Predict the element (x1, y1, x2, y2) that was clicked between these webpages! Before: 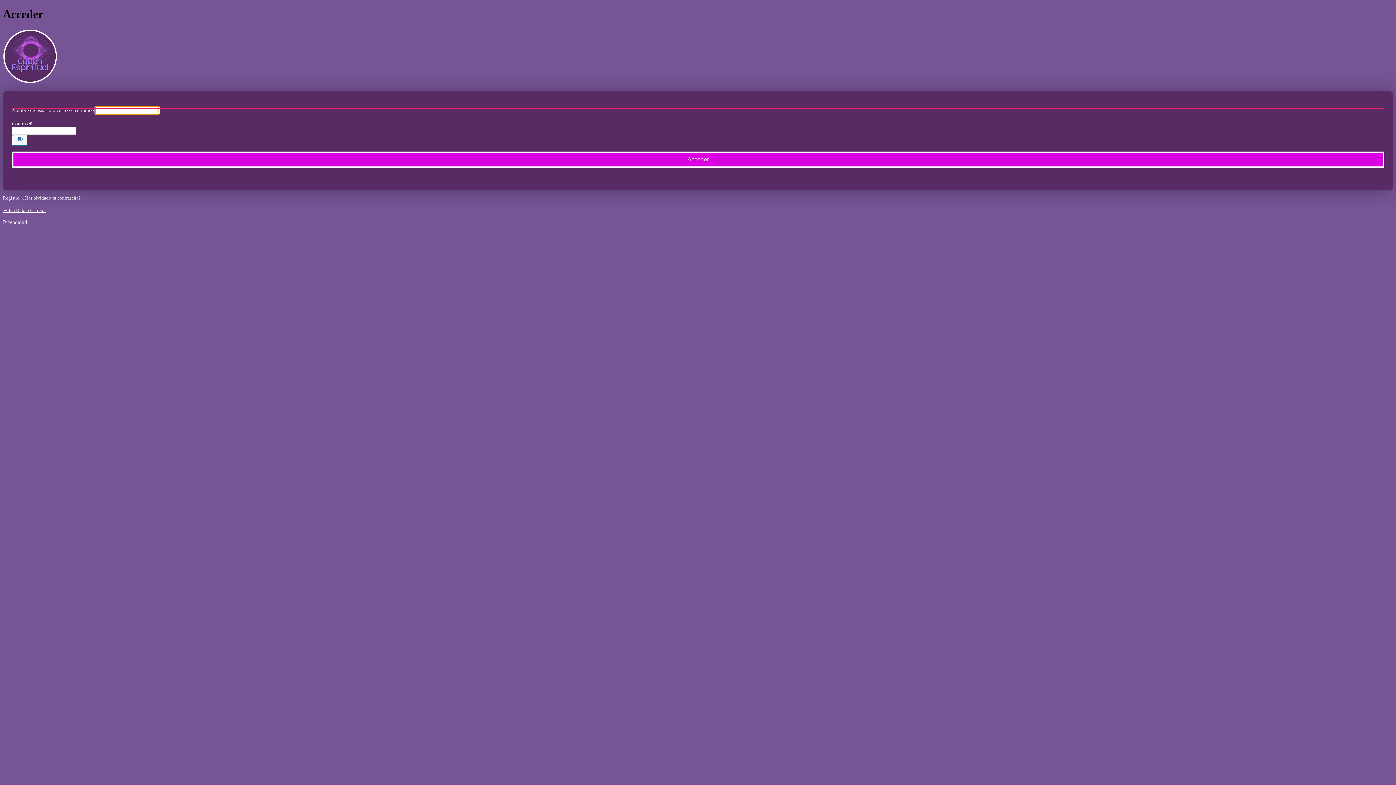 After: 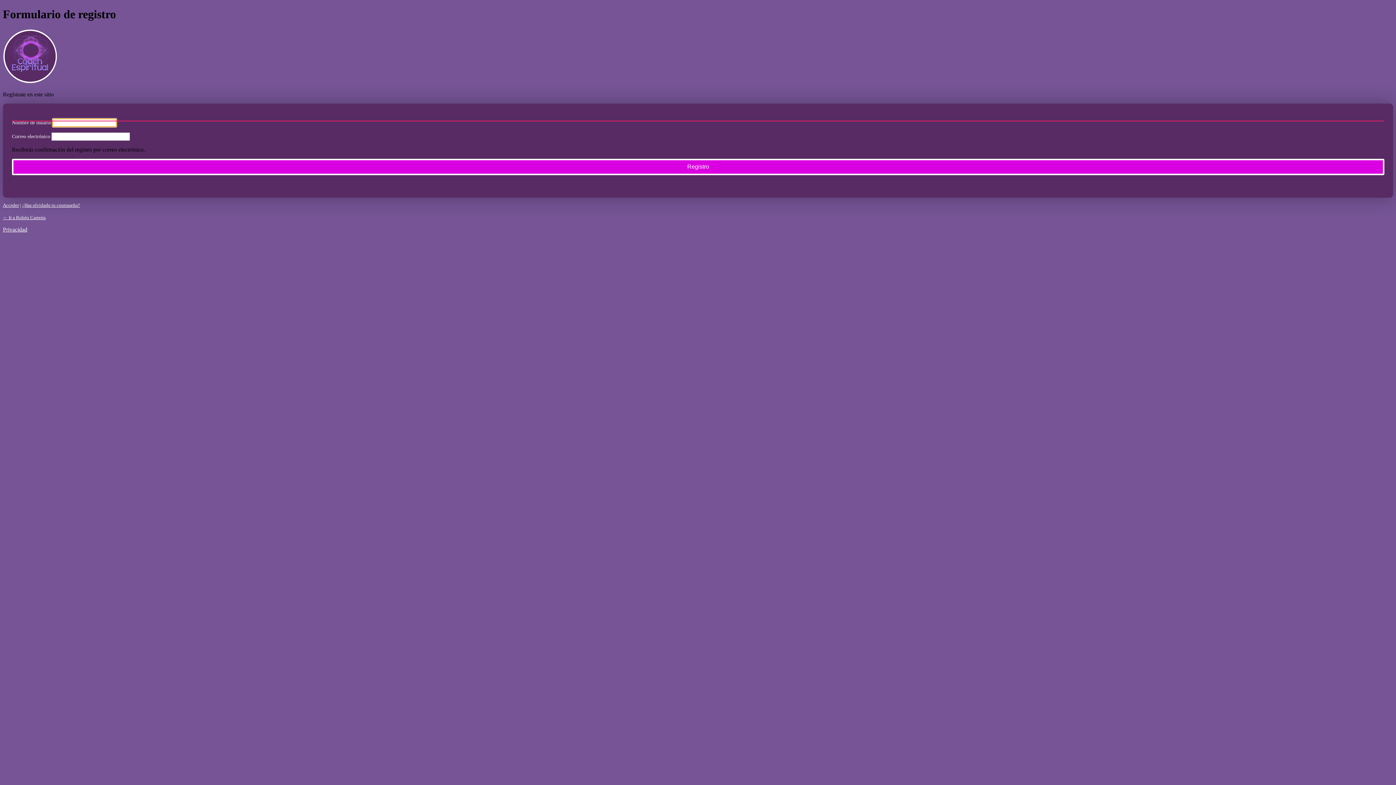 Action: label: Registro bbox: (2, 195, 19, 200)